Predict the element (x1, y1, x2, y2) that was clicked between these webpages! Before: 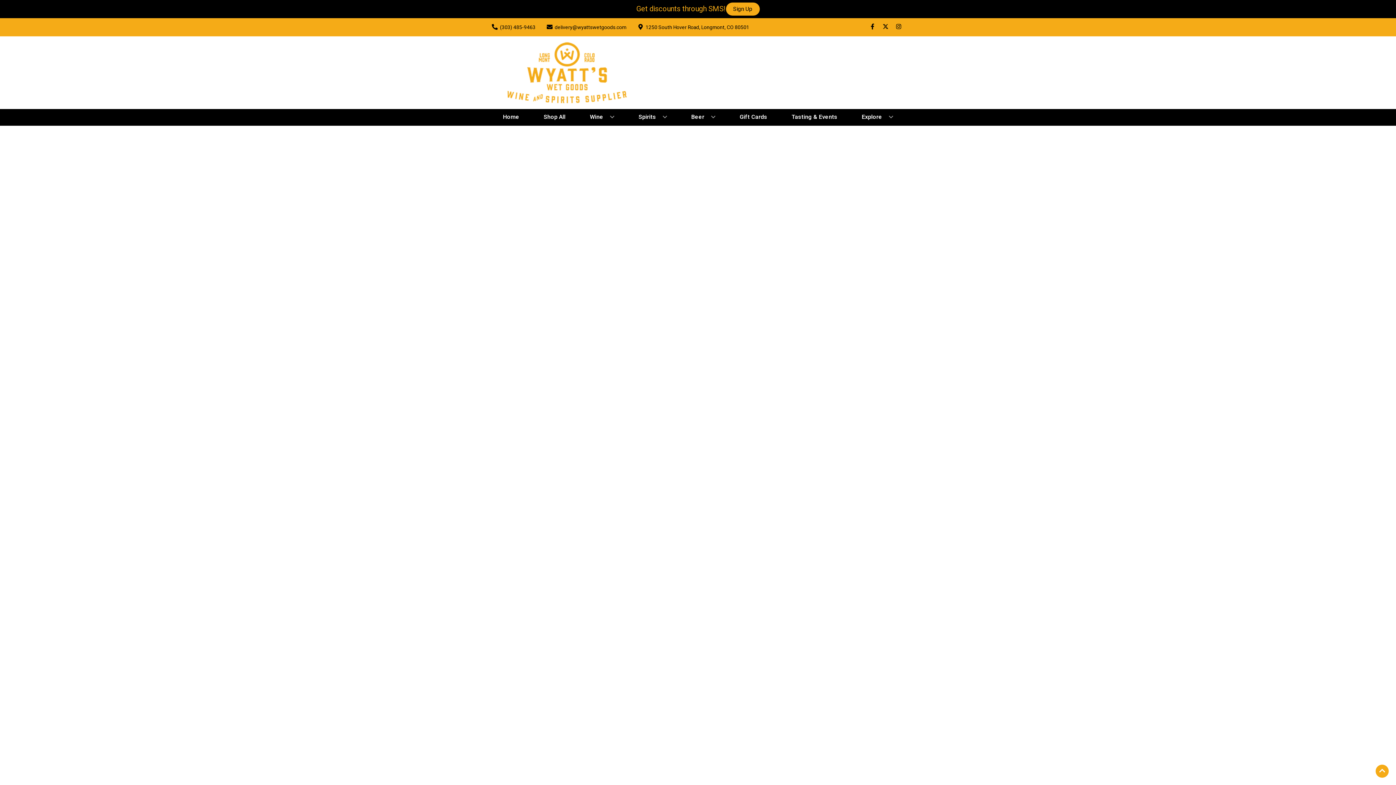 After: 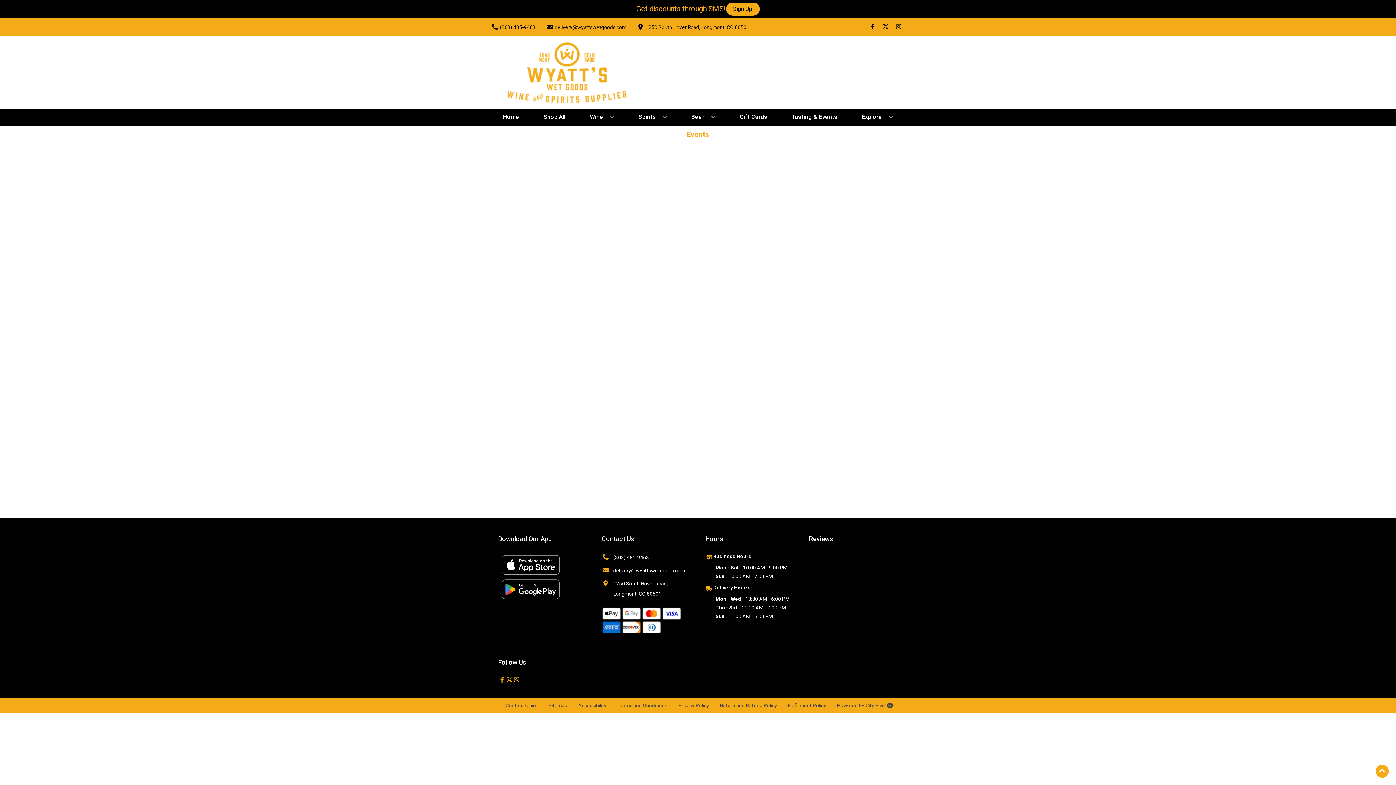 Action: label: Tasting & Events bbox: (788, 109, 840, 125)